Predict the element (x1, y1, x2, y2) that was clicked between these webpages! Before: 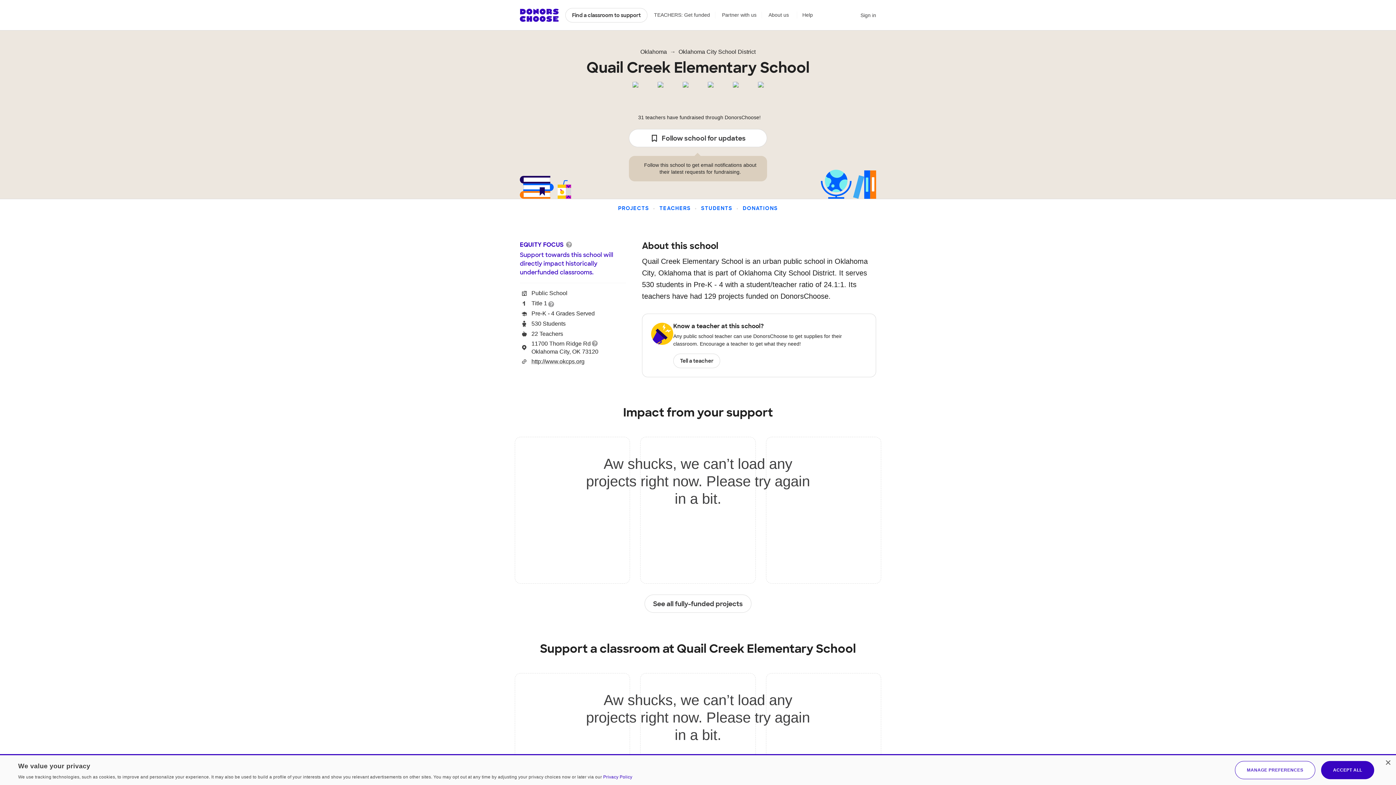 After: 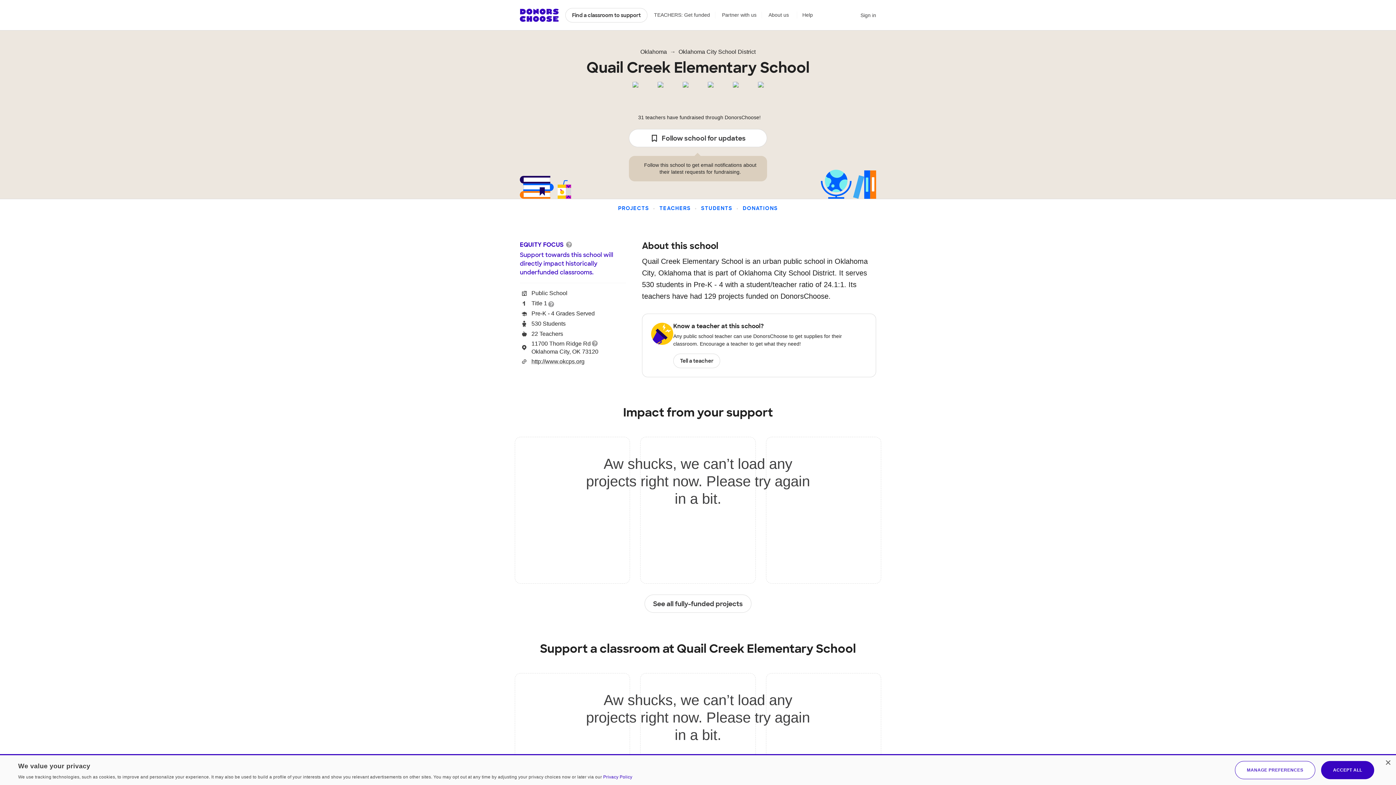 Action: label: http://www.okcps.org bbox: (531, 357, 622, 365)